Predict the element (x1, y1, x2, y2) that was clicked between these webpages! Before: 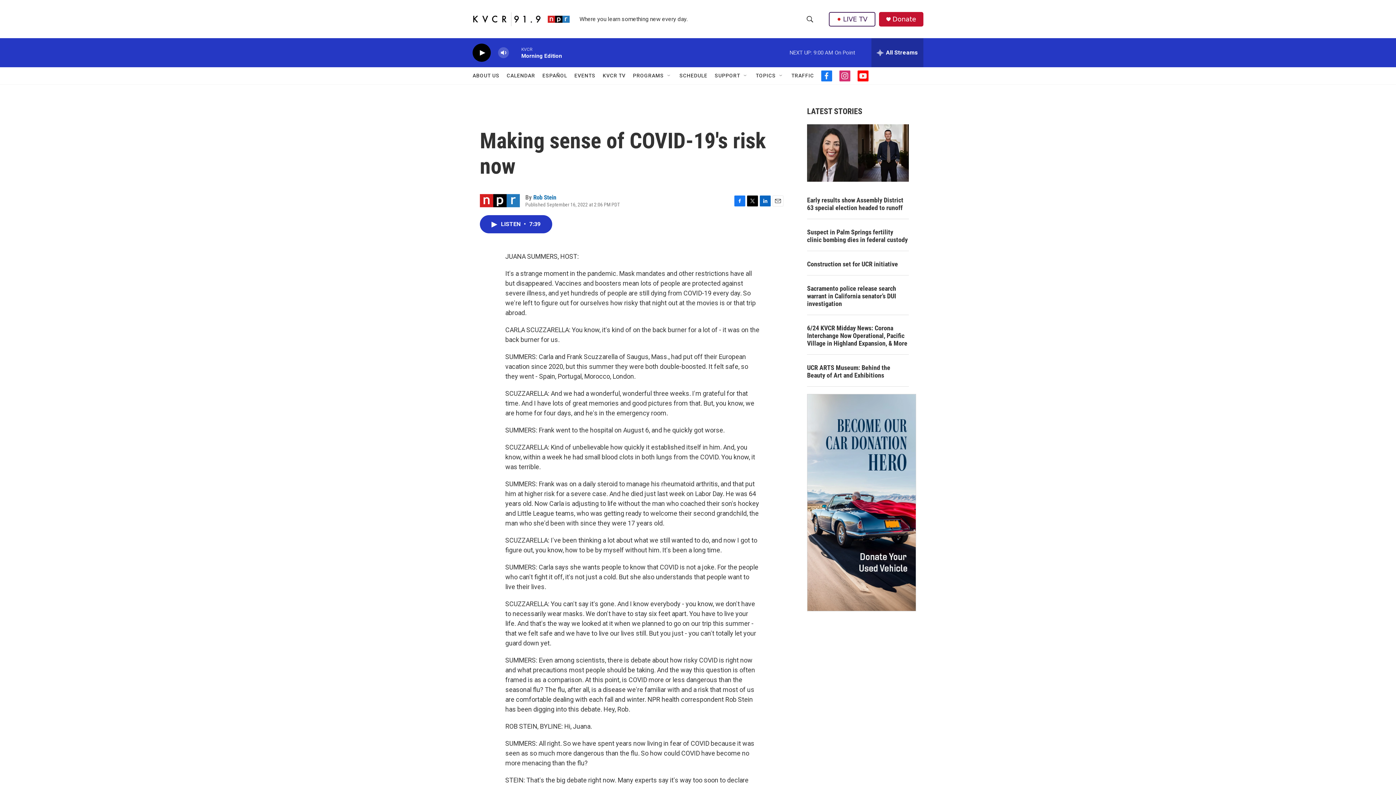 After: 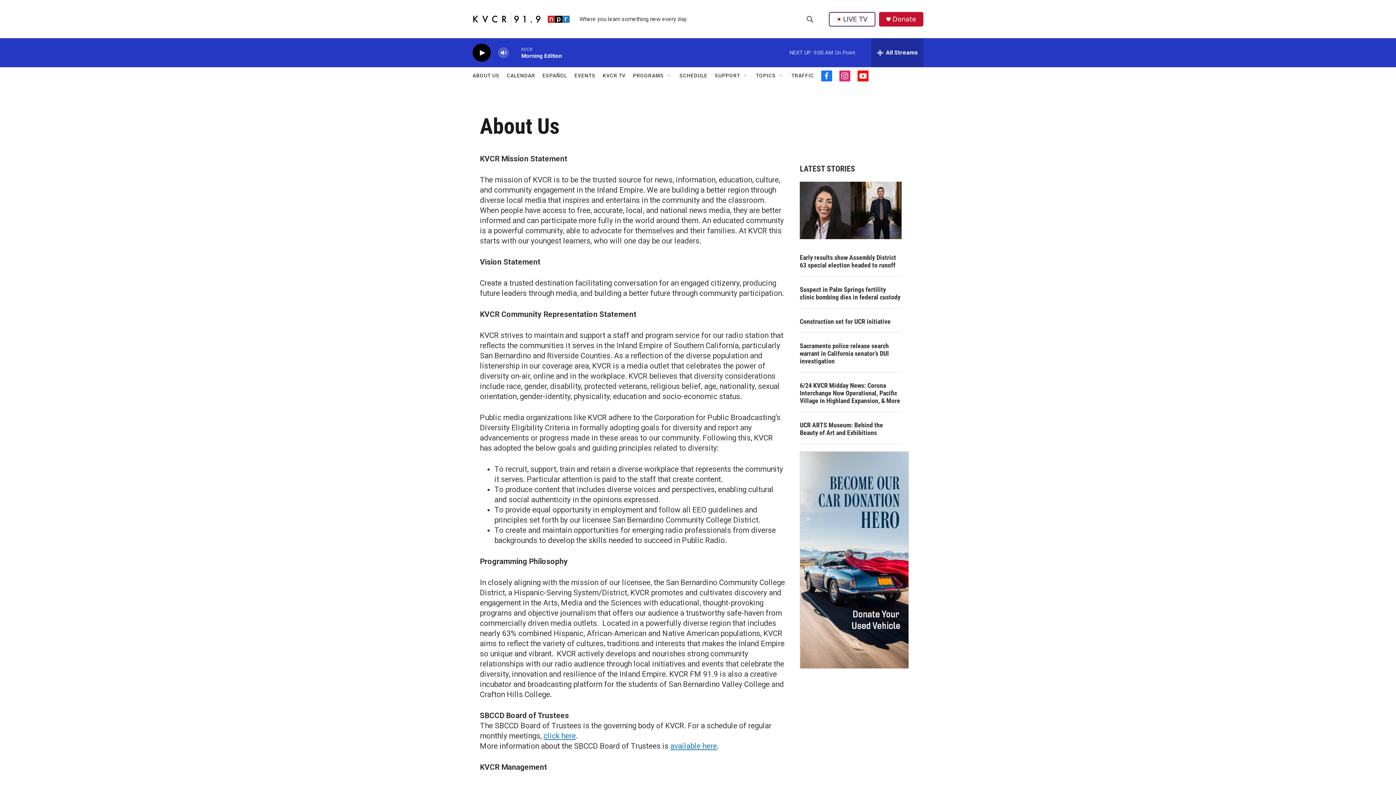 Action: label: ABOUT US bbox: (472, 67, 499, 84)